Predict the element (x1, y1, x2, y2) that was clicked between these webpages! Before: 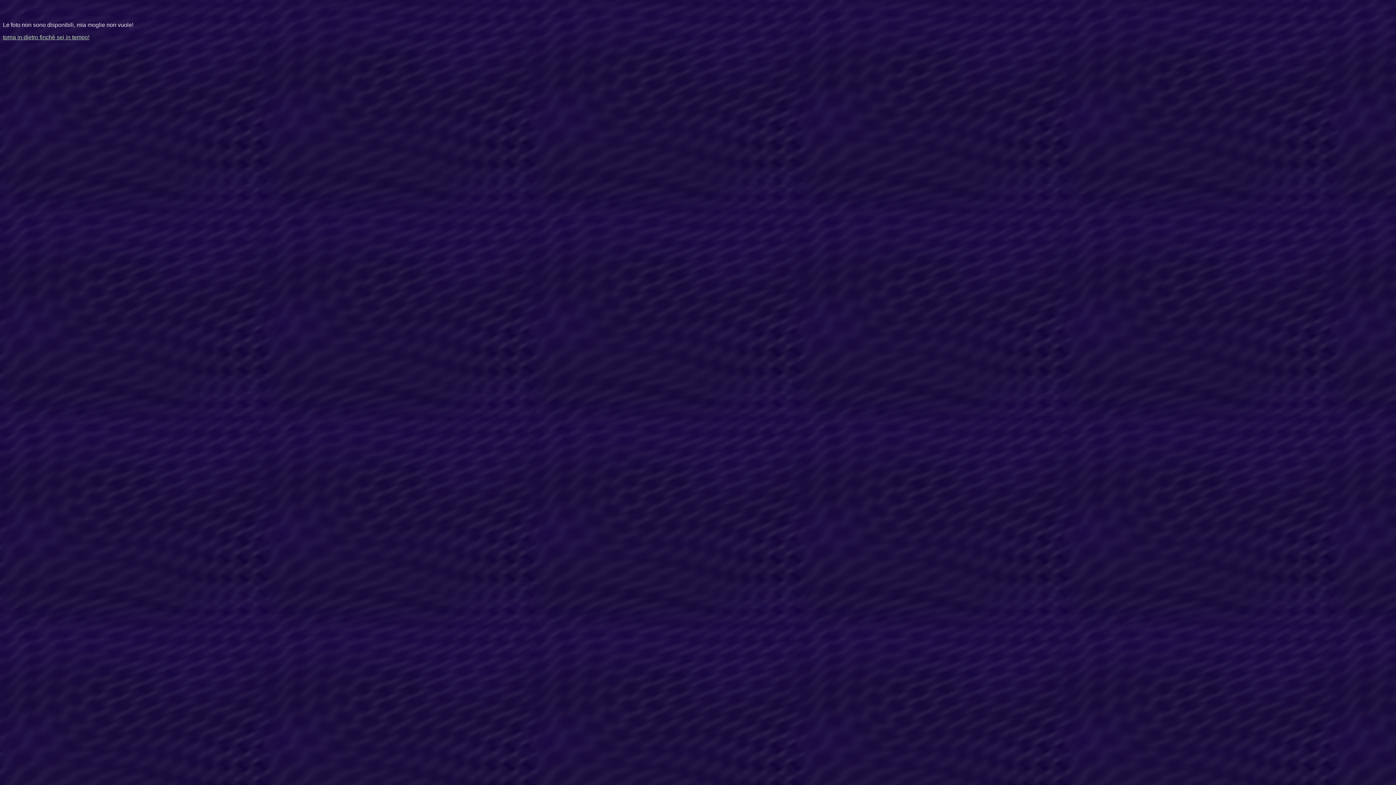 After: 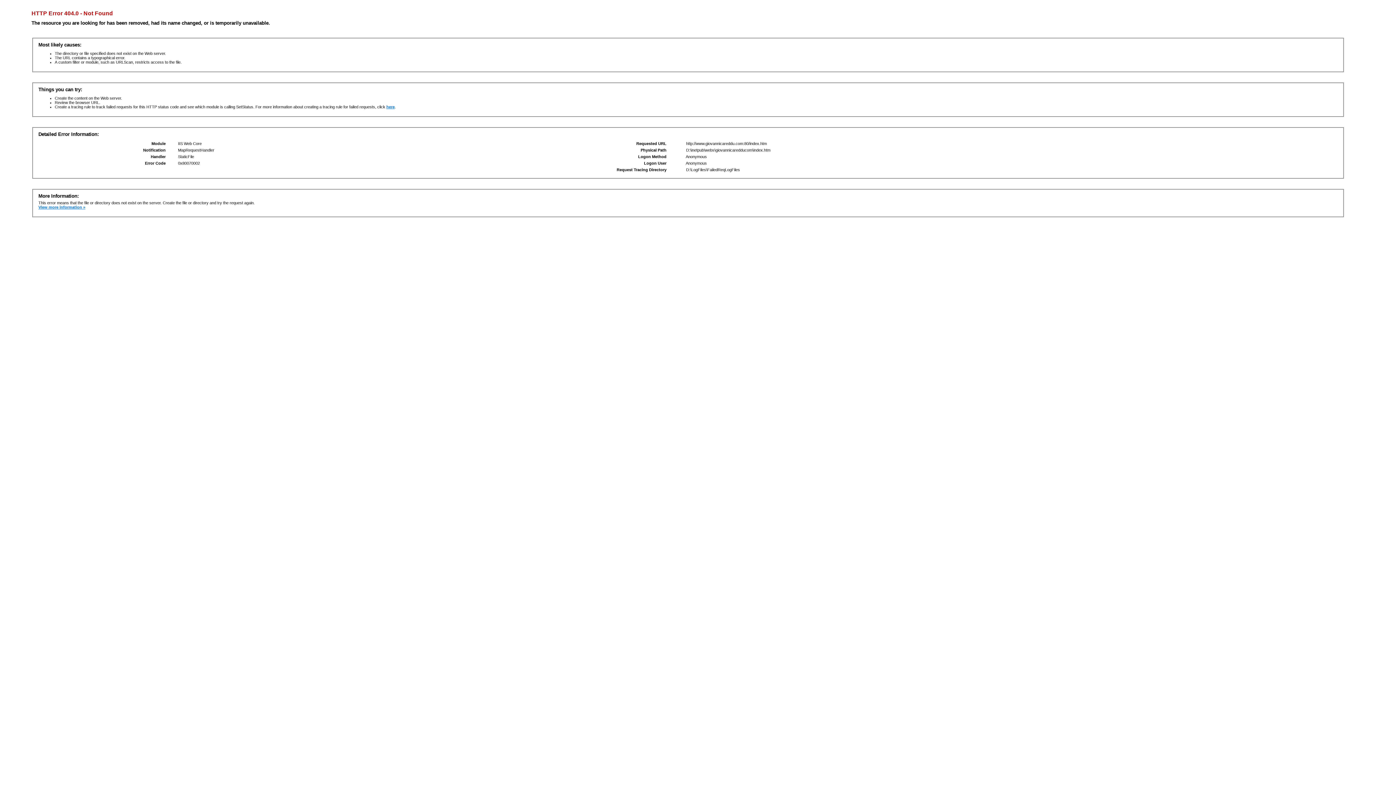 Action: bbox: (2, 34, 89, 40) label: torna in dietro finchè sei in tempo!